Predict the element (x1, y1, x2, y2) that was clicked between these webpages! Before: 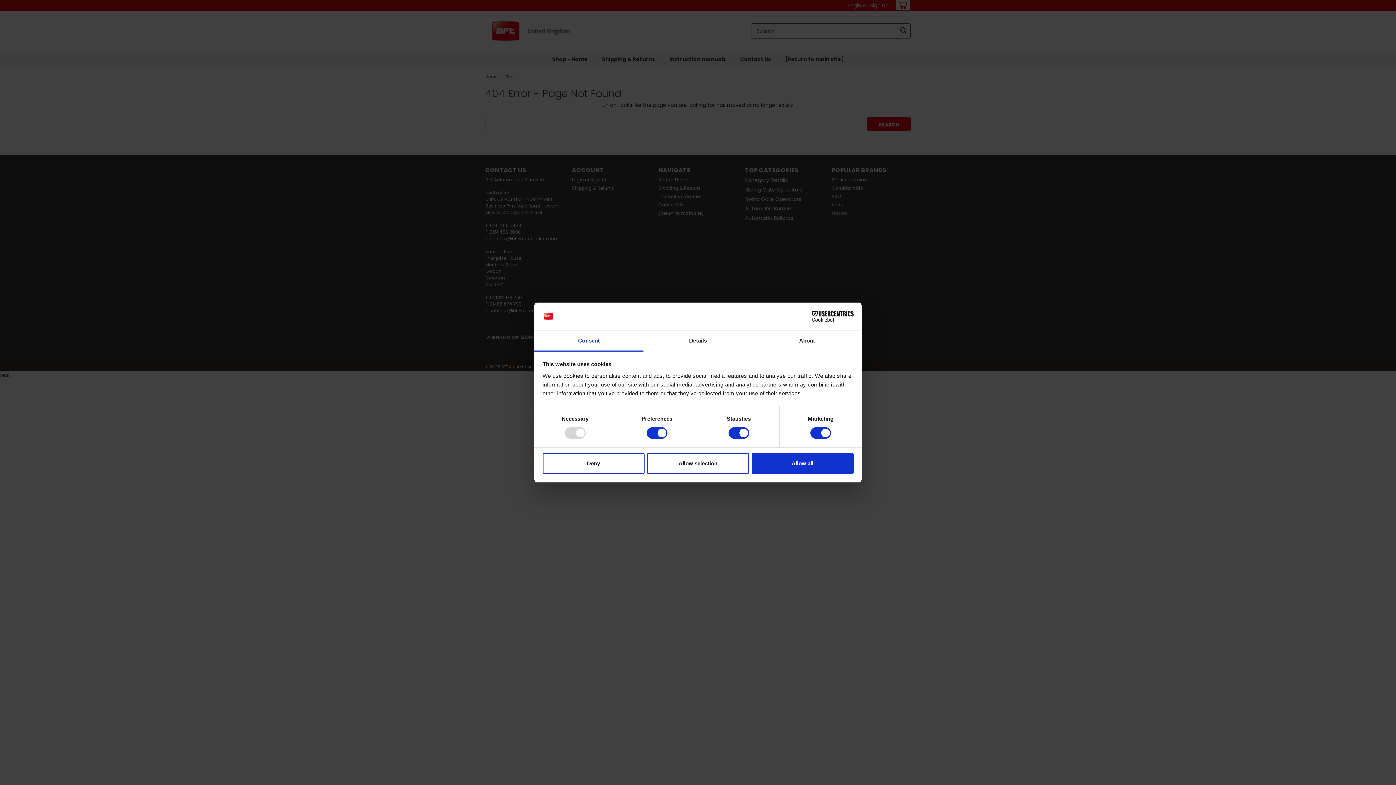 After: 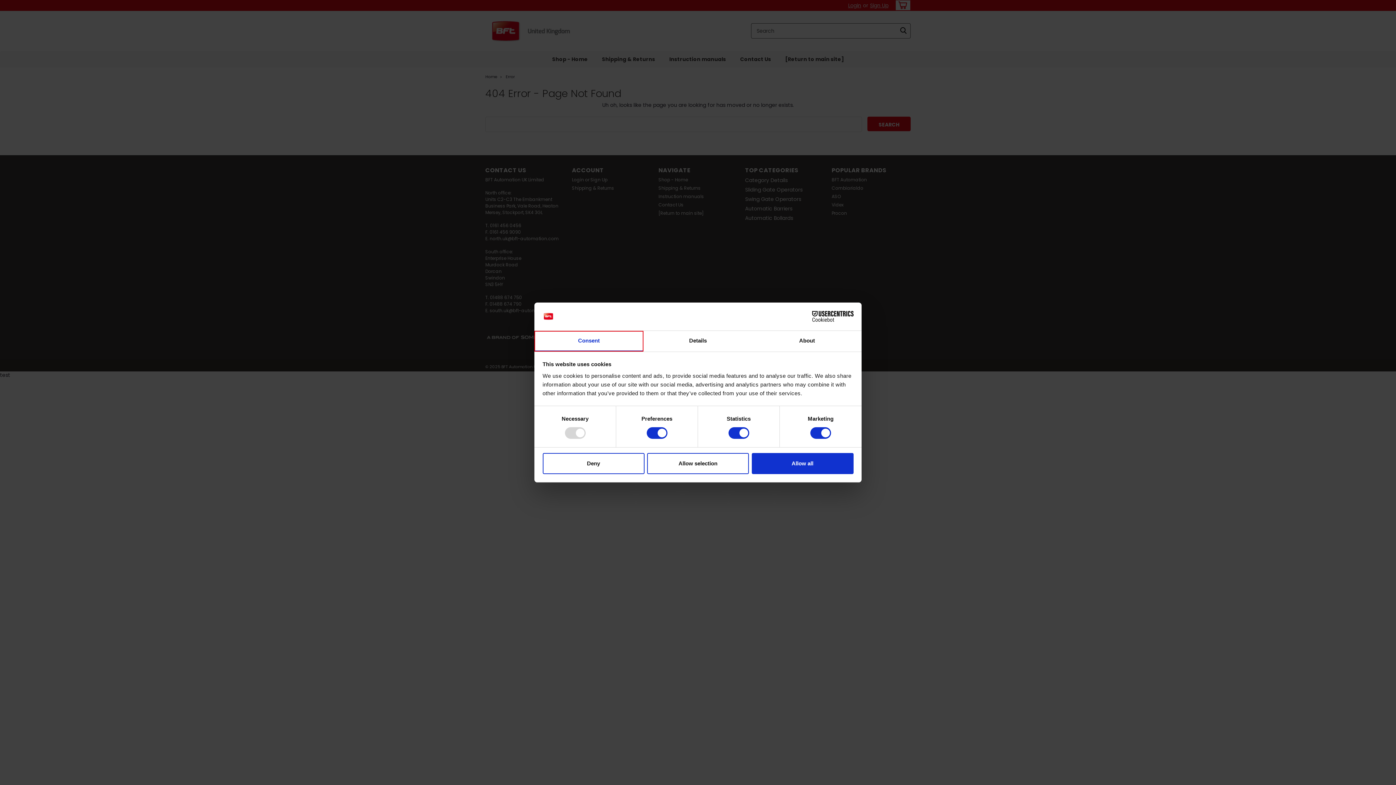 Action: bbox: (534, 331, 643, 351) label: Consent